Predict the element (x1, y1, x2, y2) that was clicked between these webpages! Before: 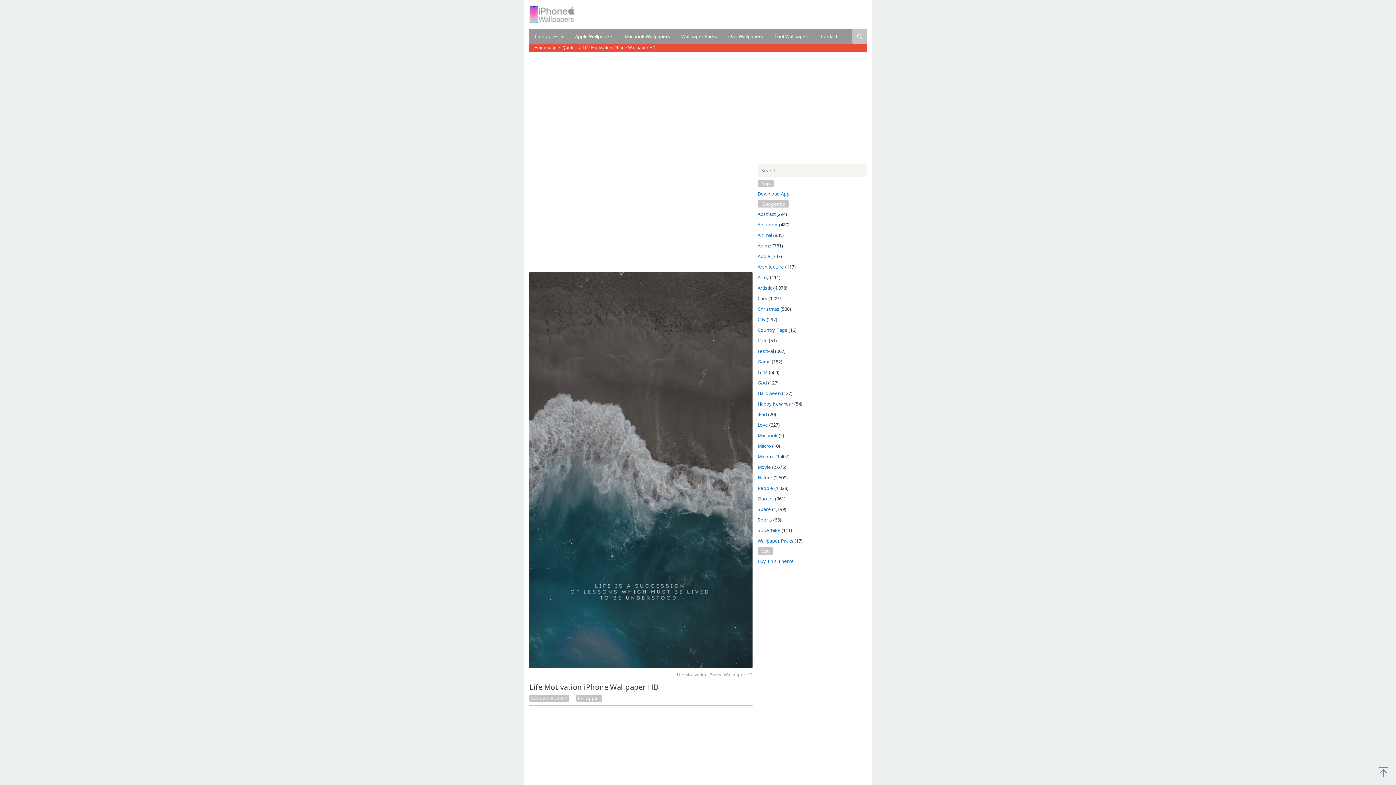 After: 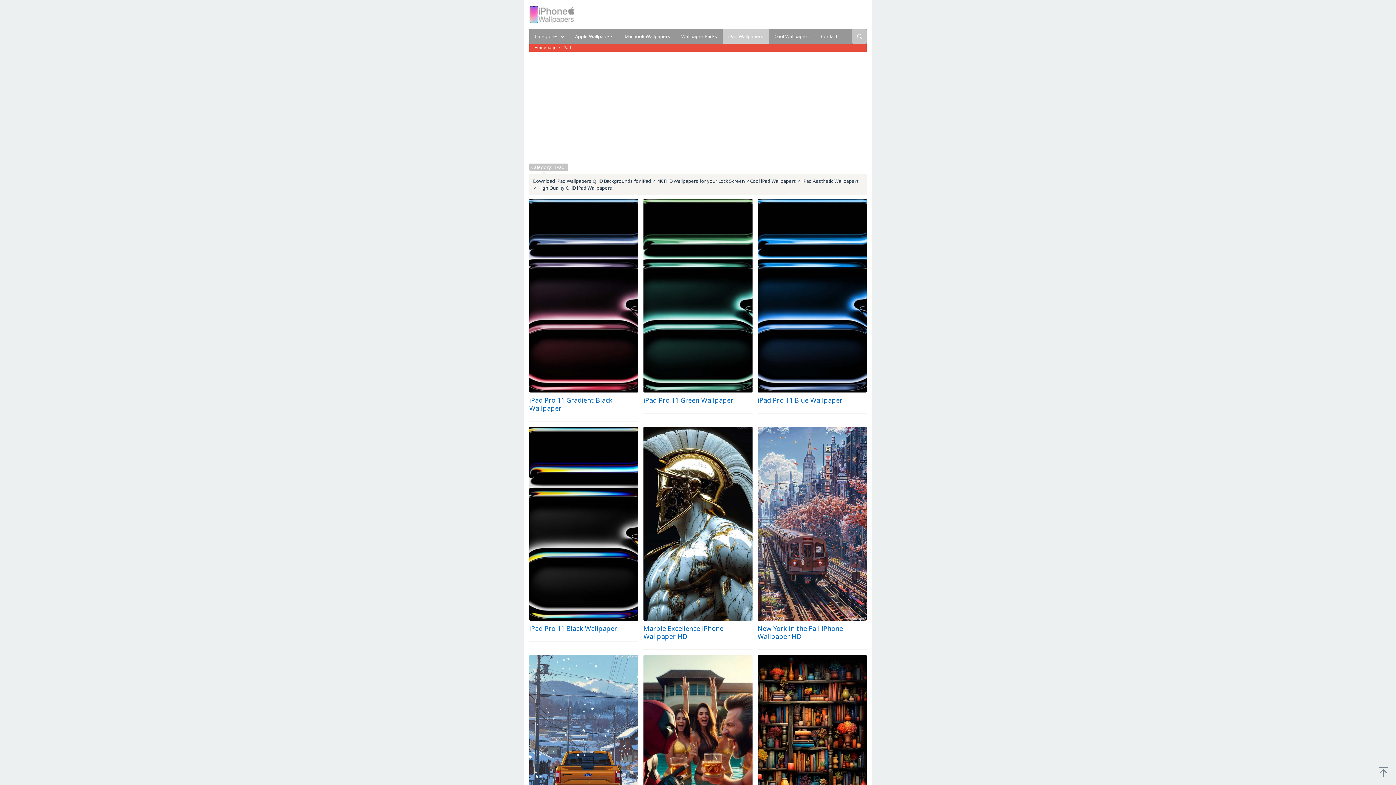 Action: label: iPad bbox: (757, 411, 767, 417)